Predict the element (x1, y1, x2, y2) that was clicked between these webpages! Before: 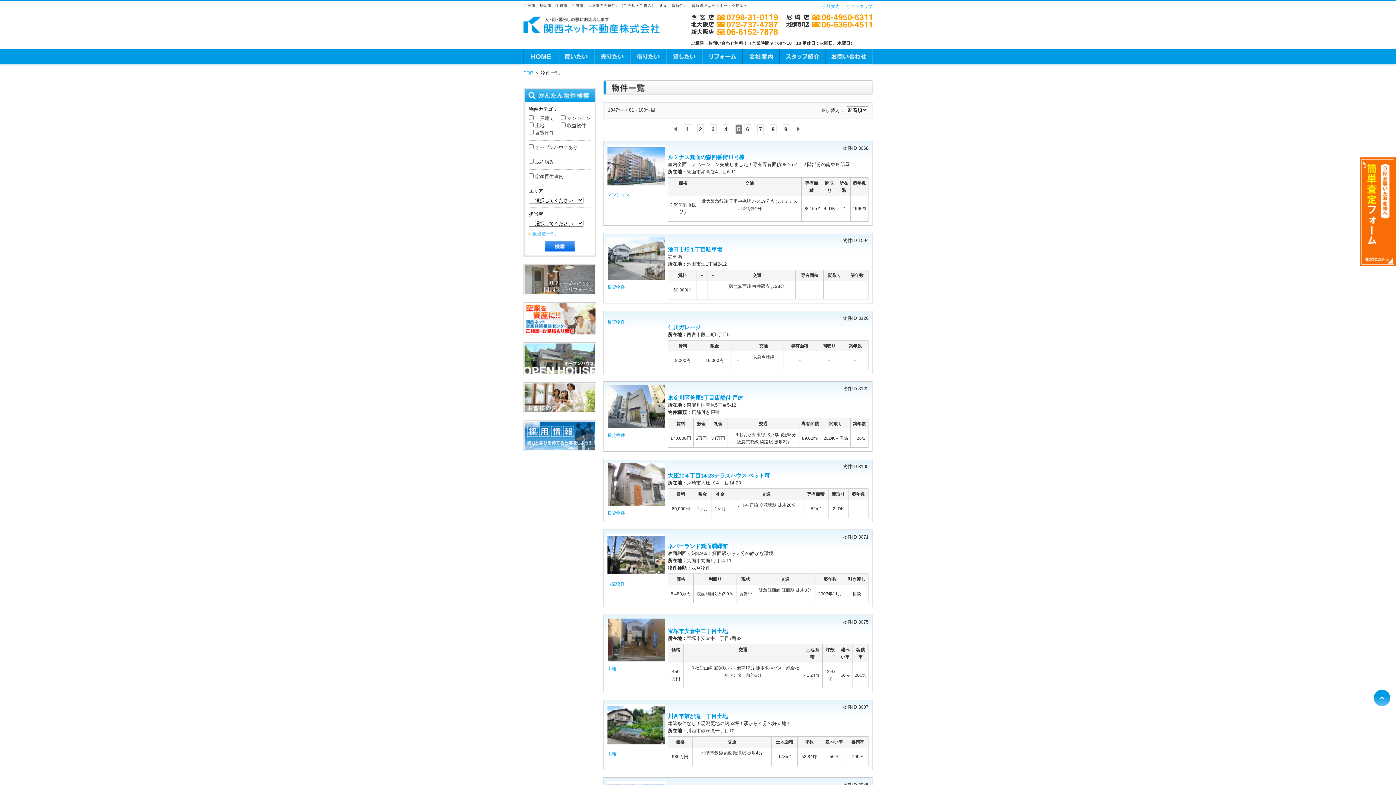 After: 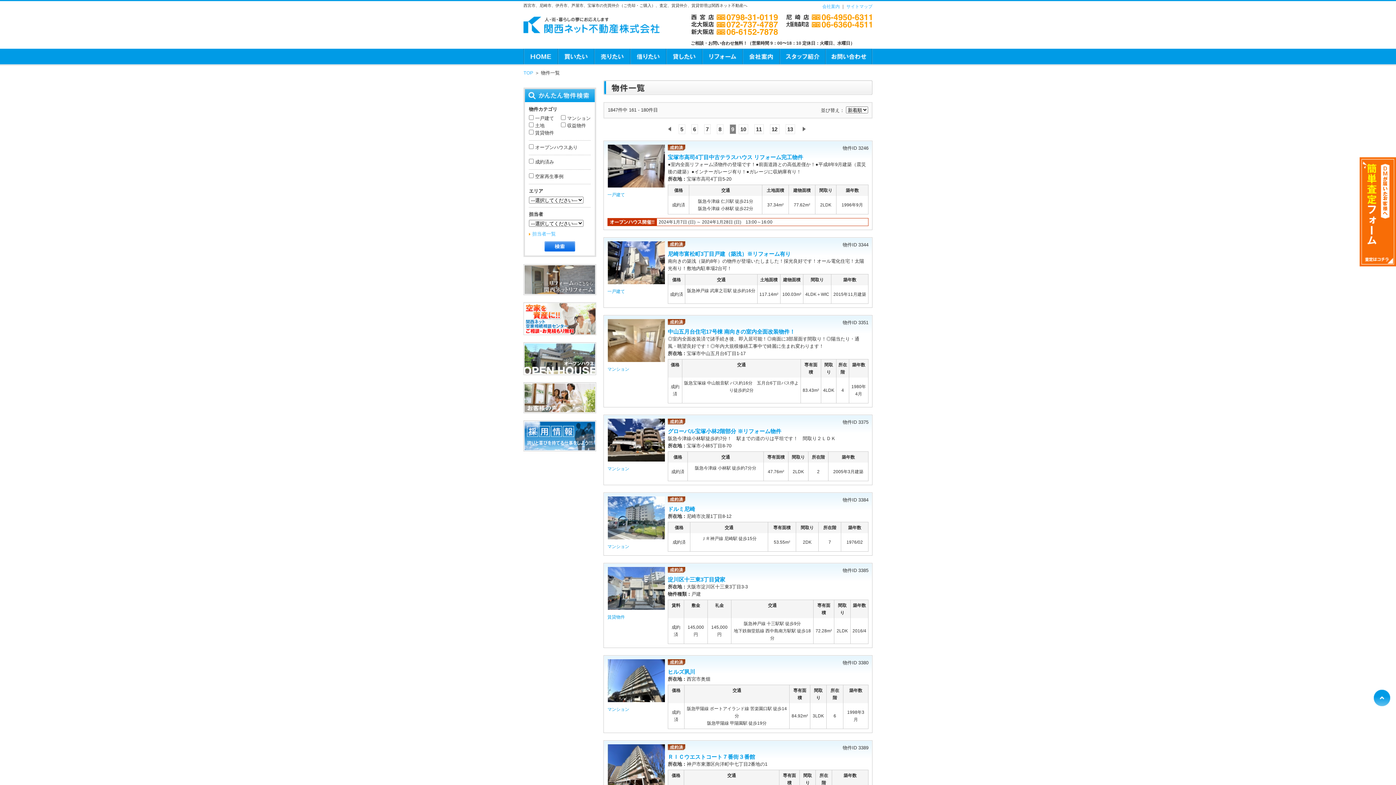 Action: label: 9 bbox: (782, 124, 789, 134)